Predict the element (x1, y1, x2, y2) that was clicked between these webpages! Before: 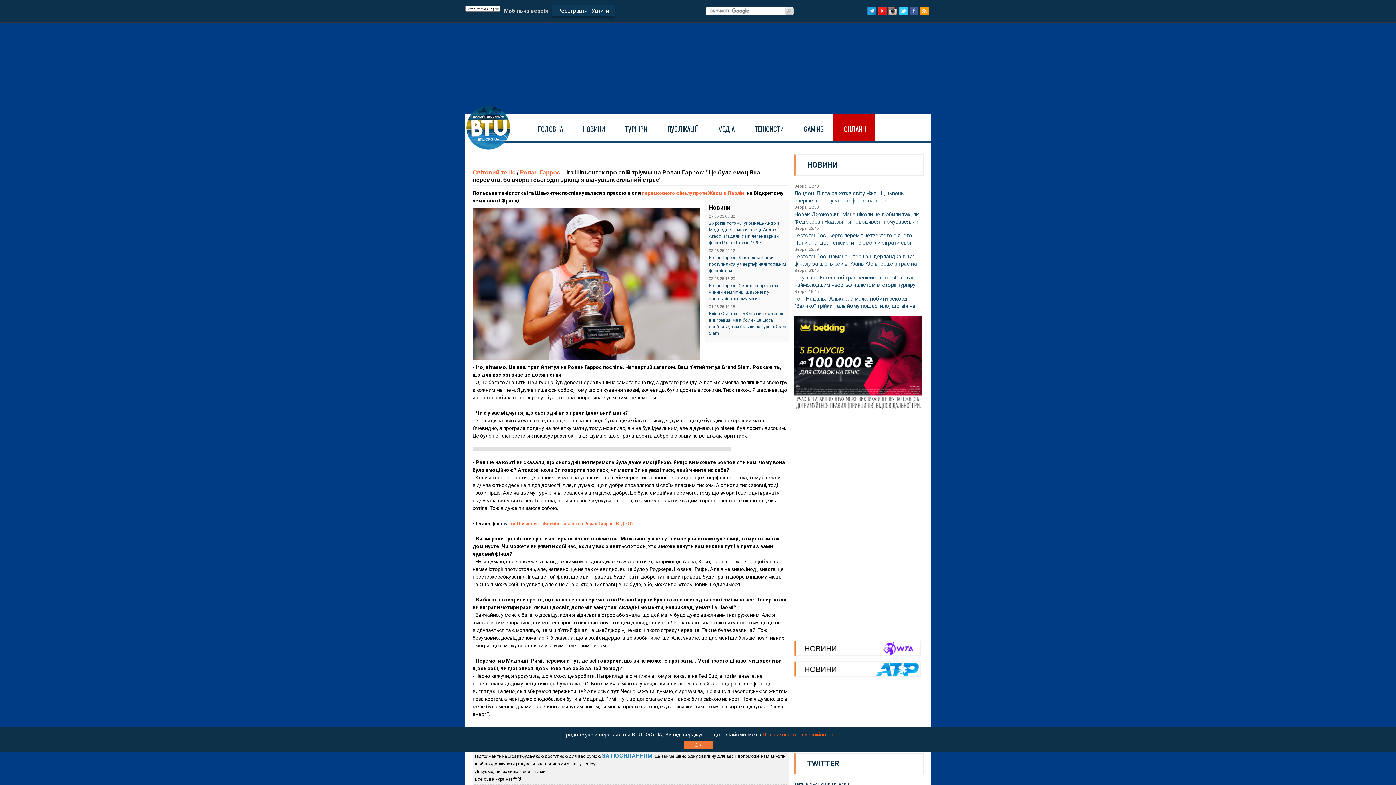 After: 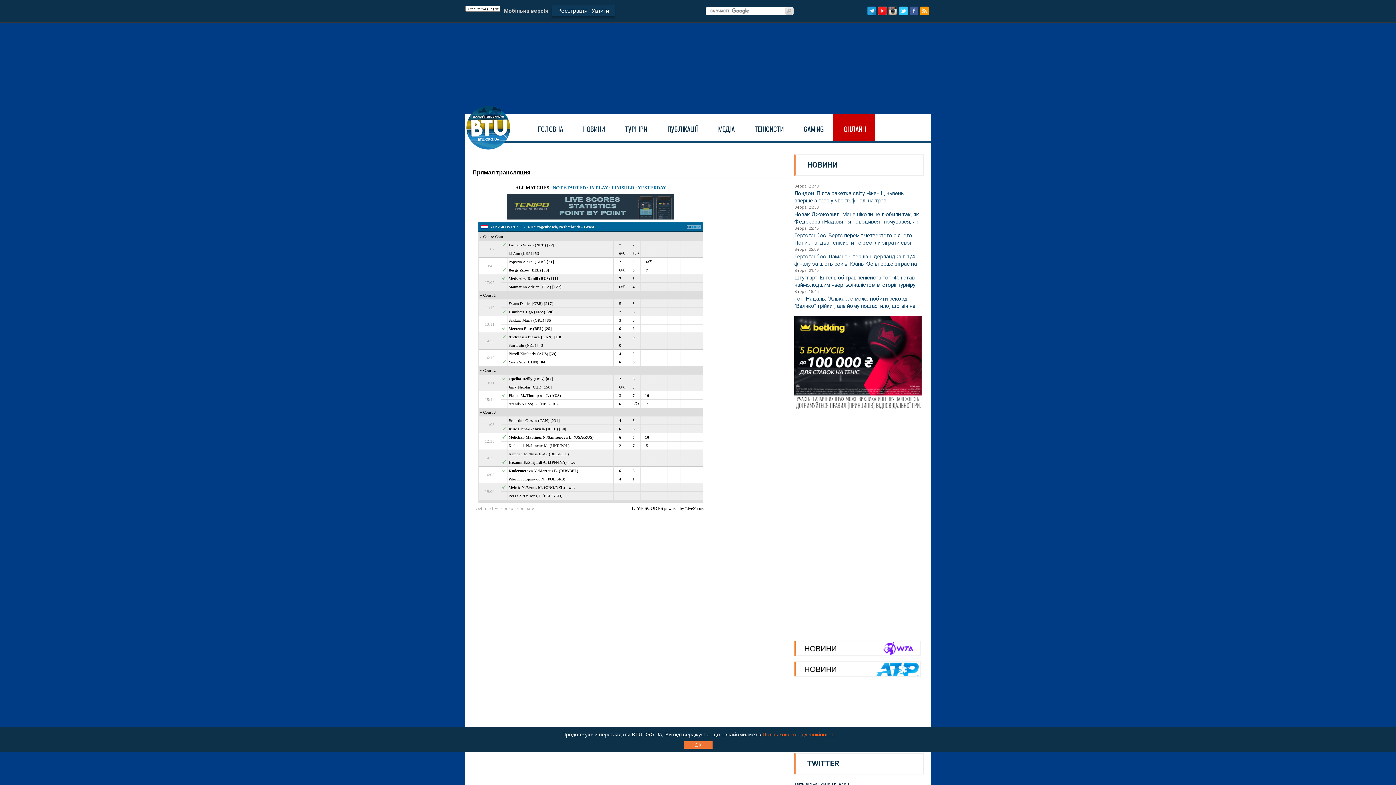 Action: bbox: (834, 119, 875, 137) label: ОНЛАЙН